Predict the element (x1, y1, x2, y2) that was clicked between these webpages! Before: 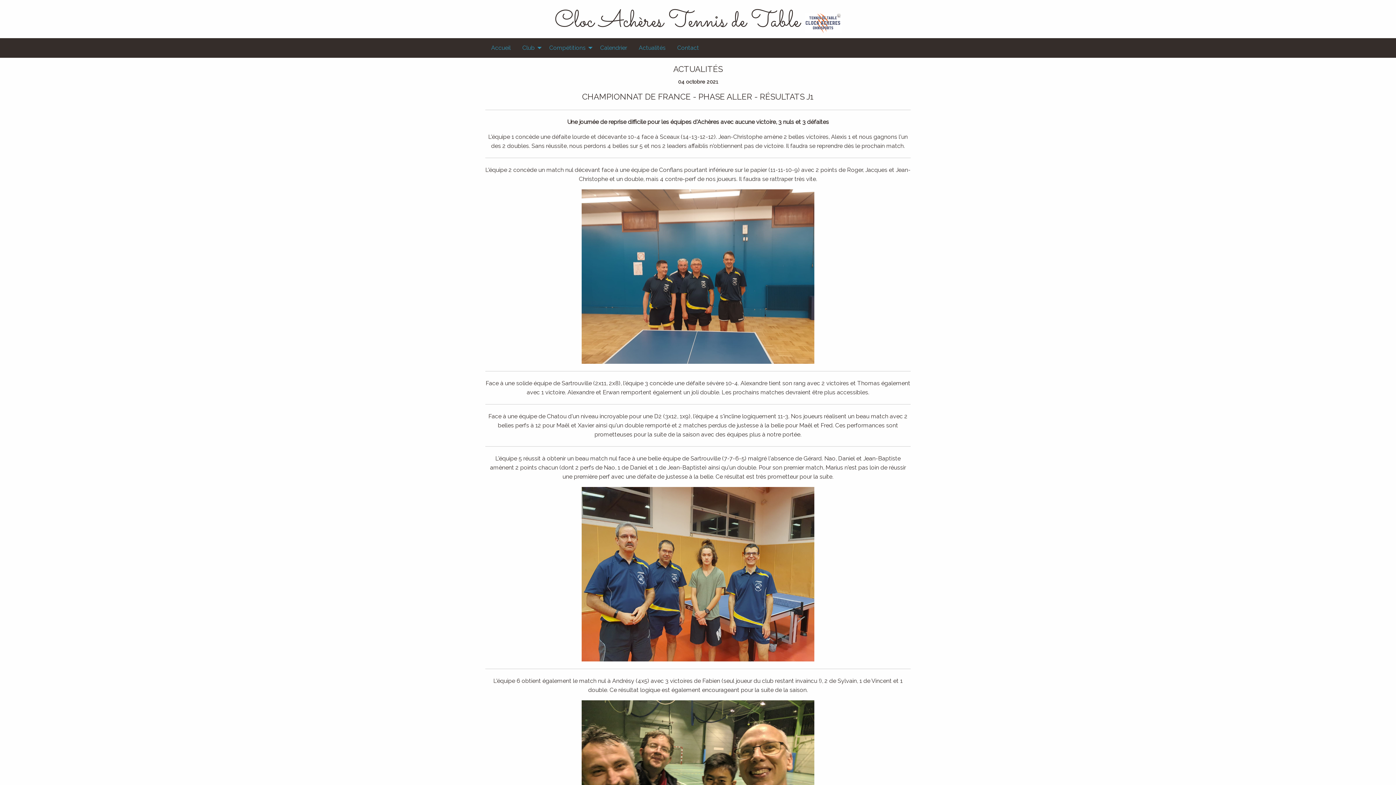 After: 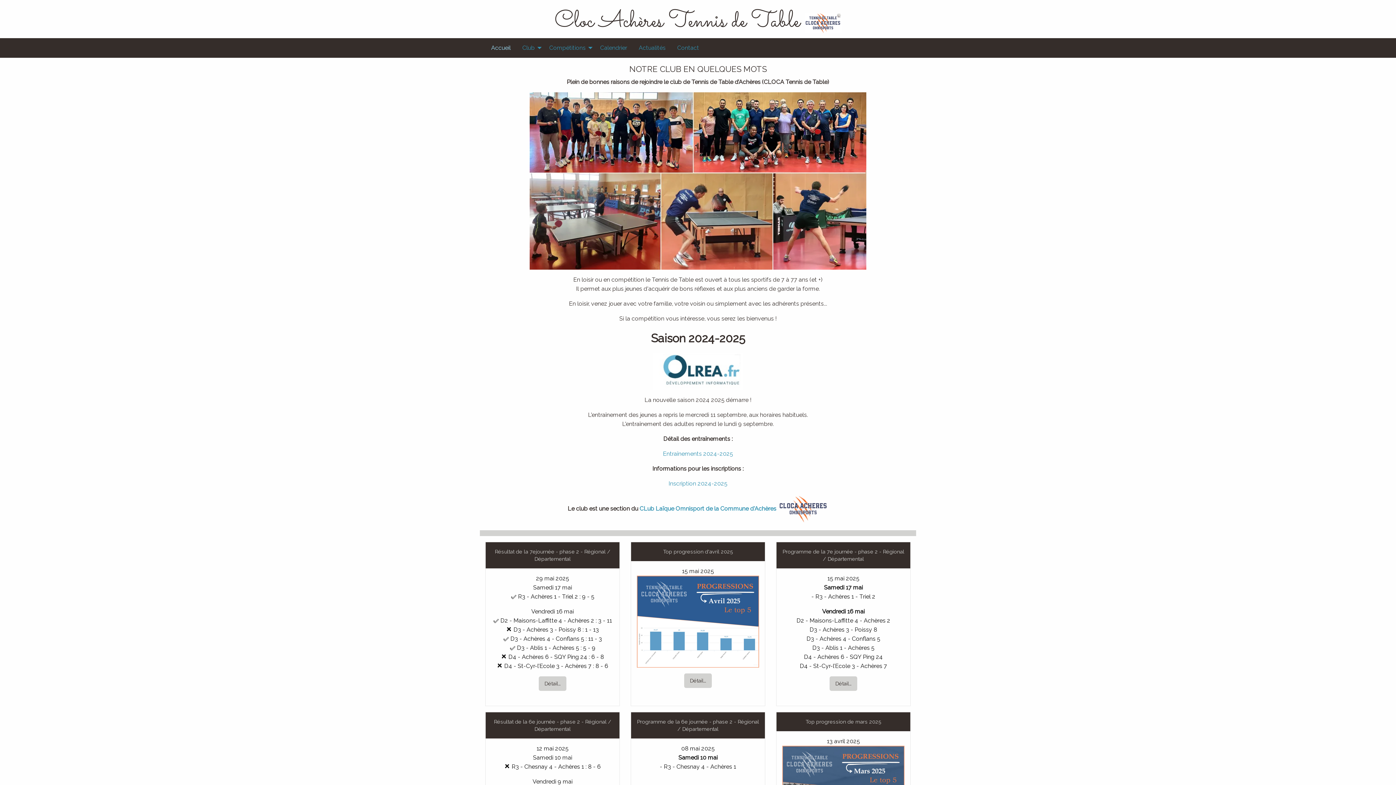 Action: label: Accueil bbox: (485, 41, 516, 55)